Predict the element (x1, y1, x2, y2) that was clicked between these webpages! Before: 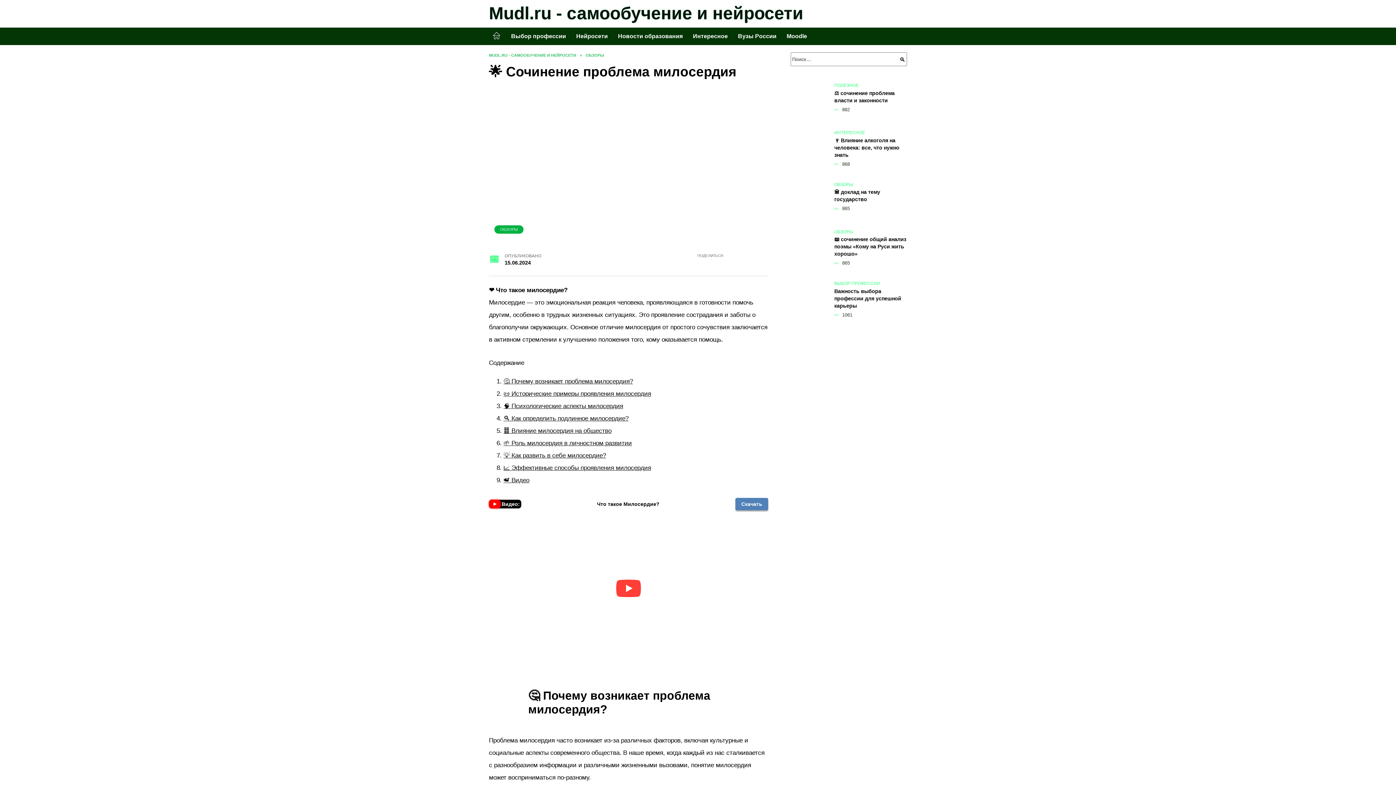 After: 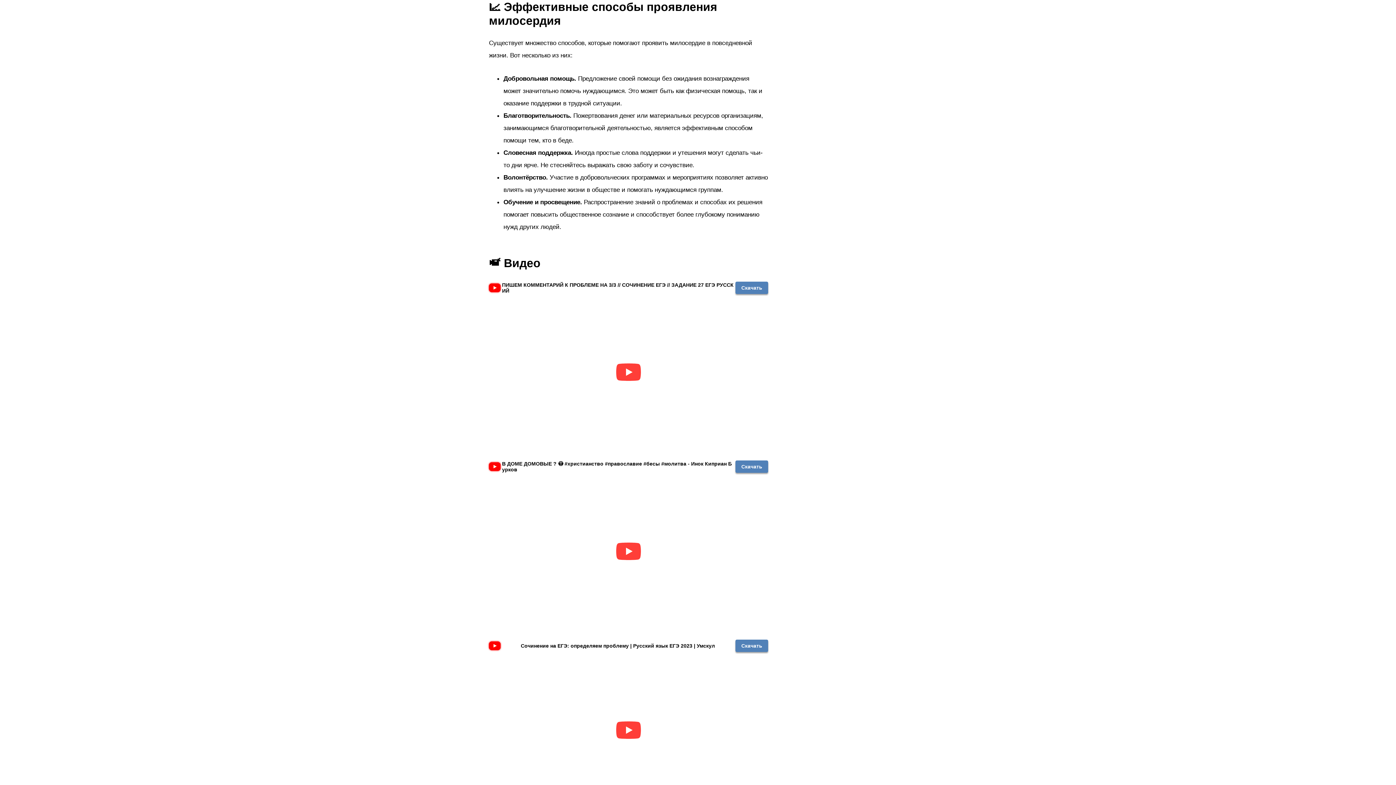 Action: bbox: (503, 464, 651, 471) label: 📈 Эффективные способы проявления милосердия